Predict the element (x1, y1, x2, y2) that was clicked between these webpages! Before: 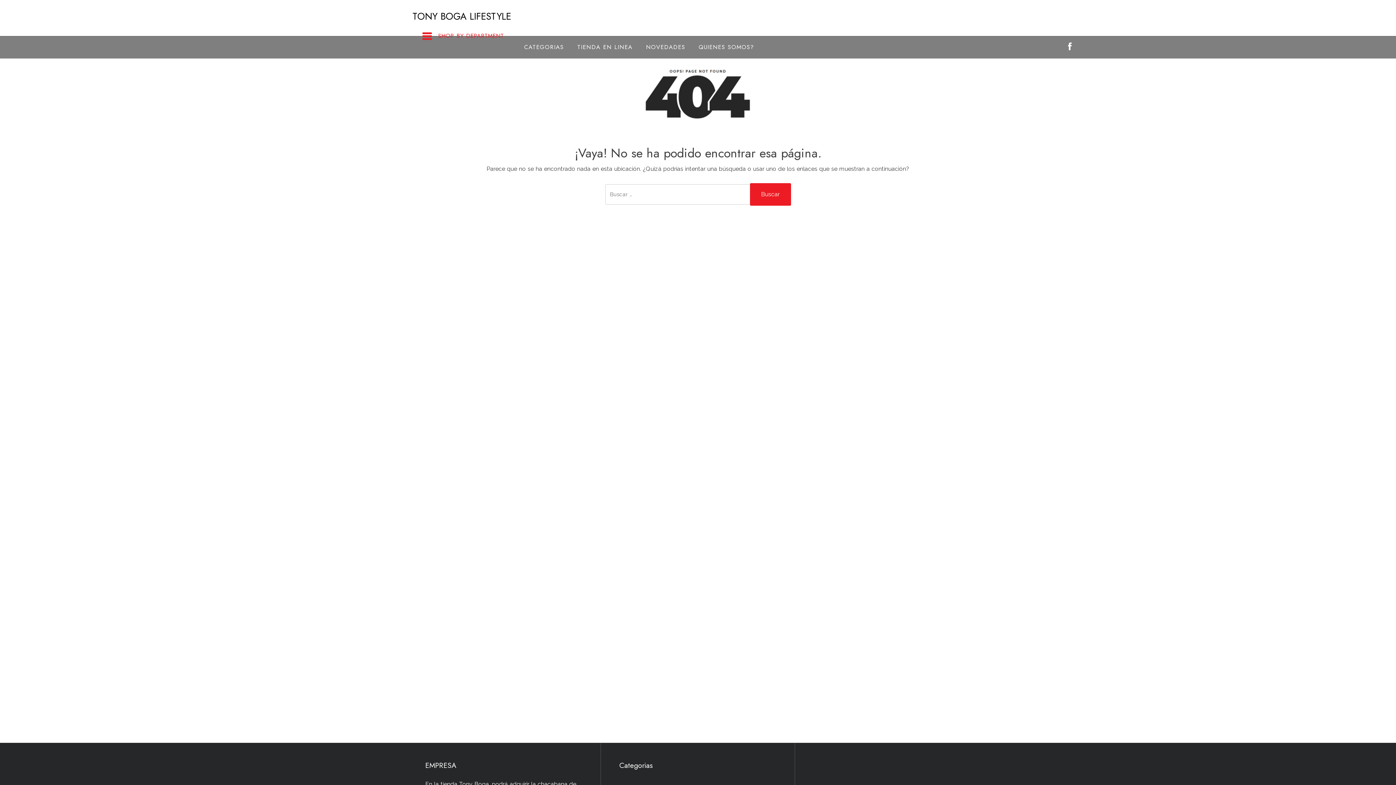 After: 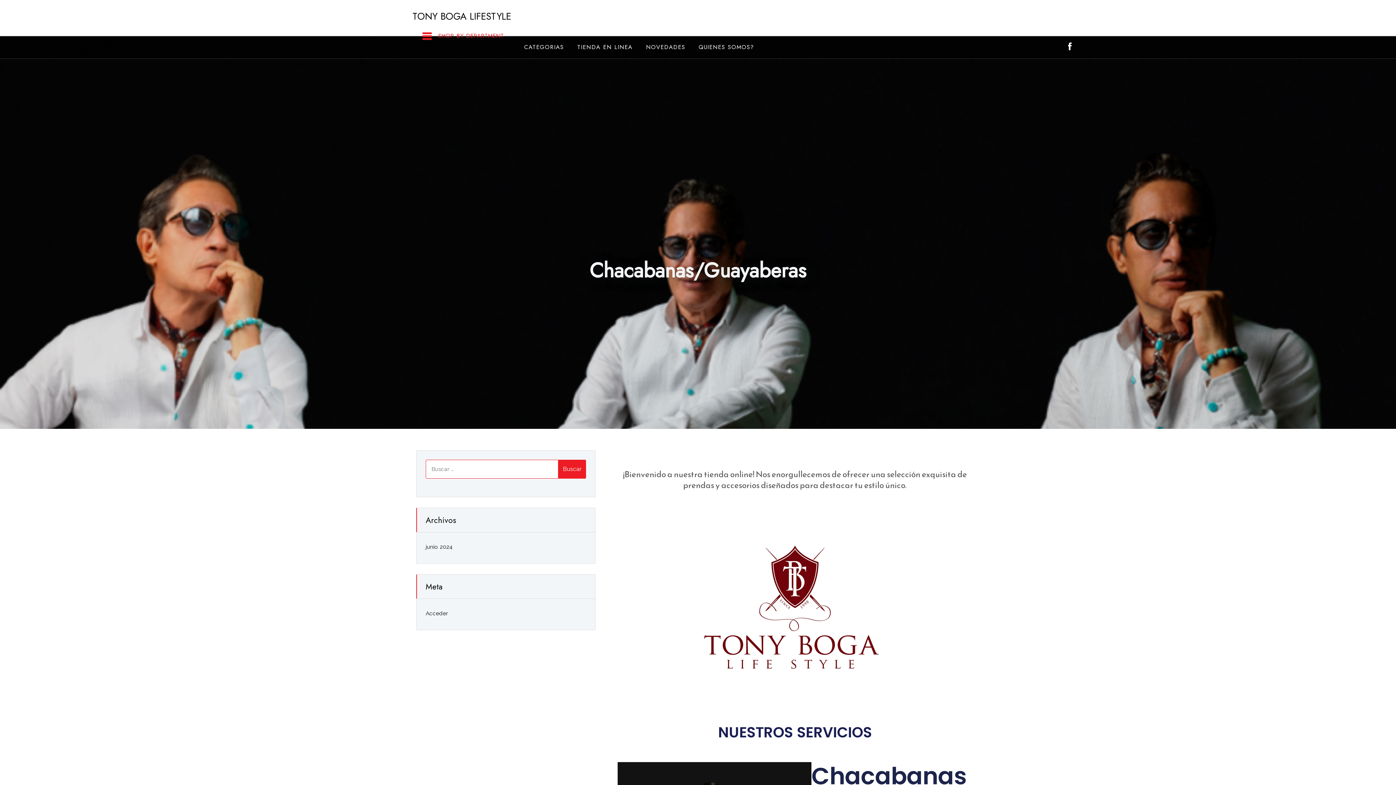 Action: label: TONY BOGA LIFESTYLE bbox: (412, 9, 511, 23)